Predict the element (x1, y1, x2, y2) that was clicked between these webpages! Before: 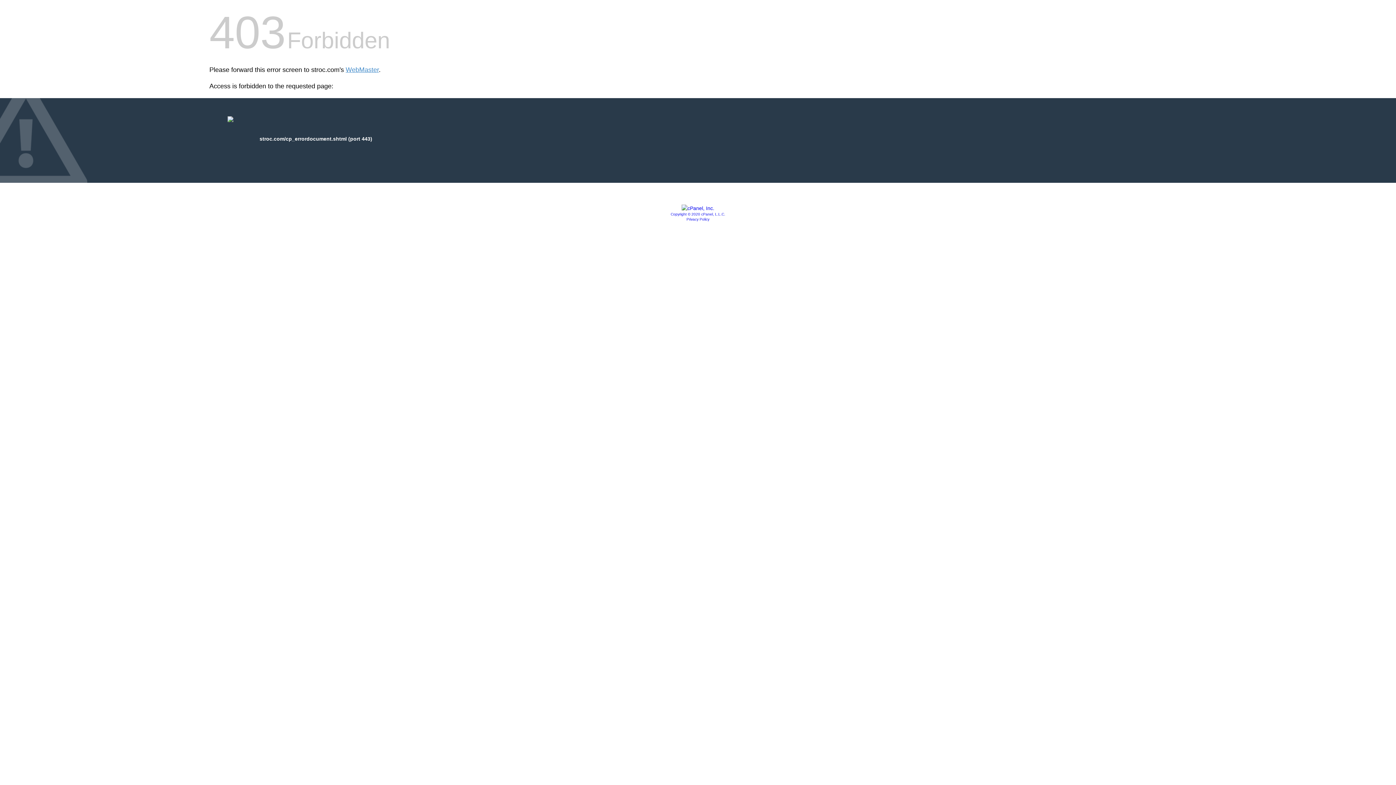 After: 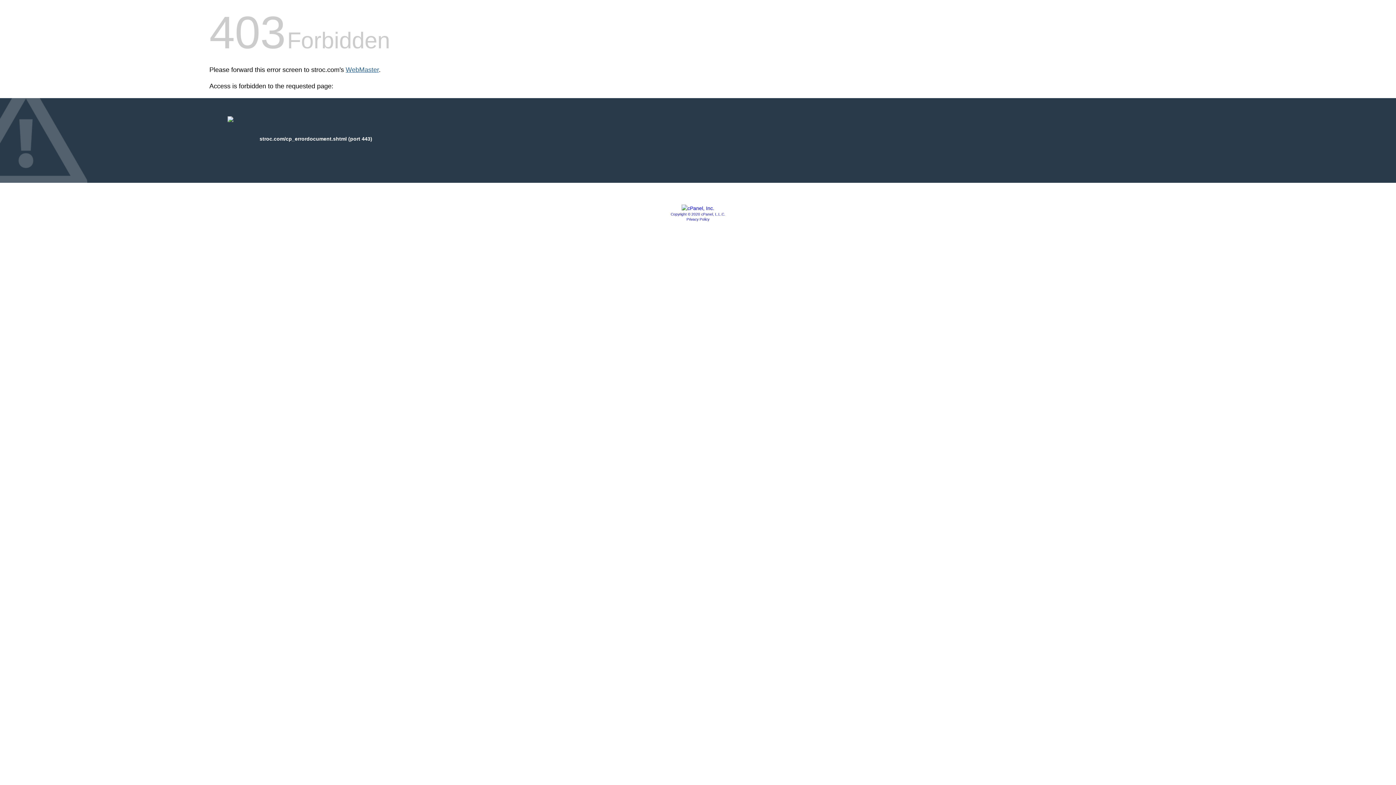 Action: bbox: (345, 66, 378, 73) label: WebMaster